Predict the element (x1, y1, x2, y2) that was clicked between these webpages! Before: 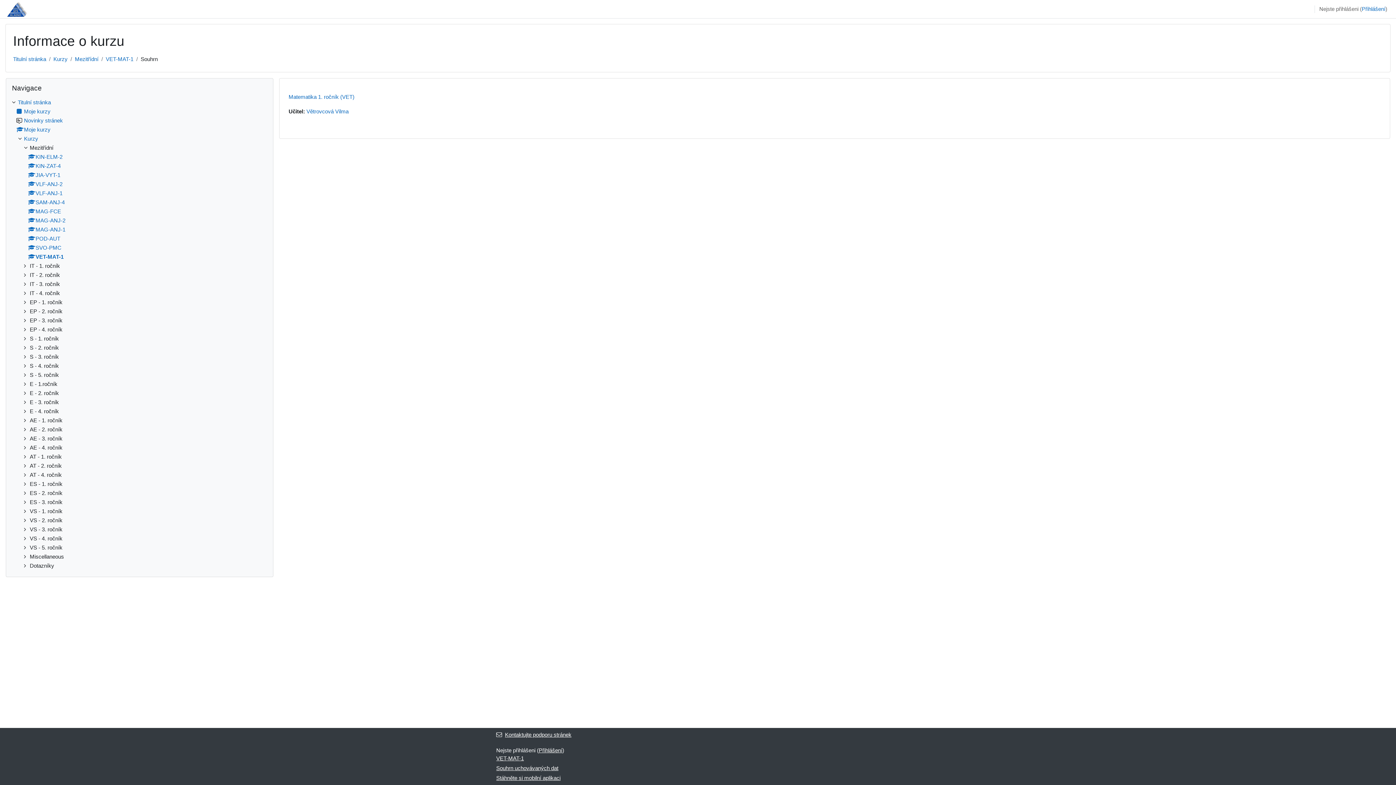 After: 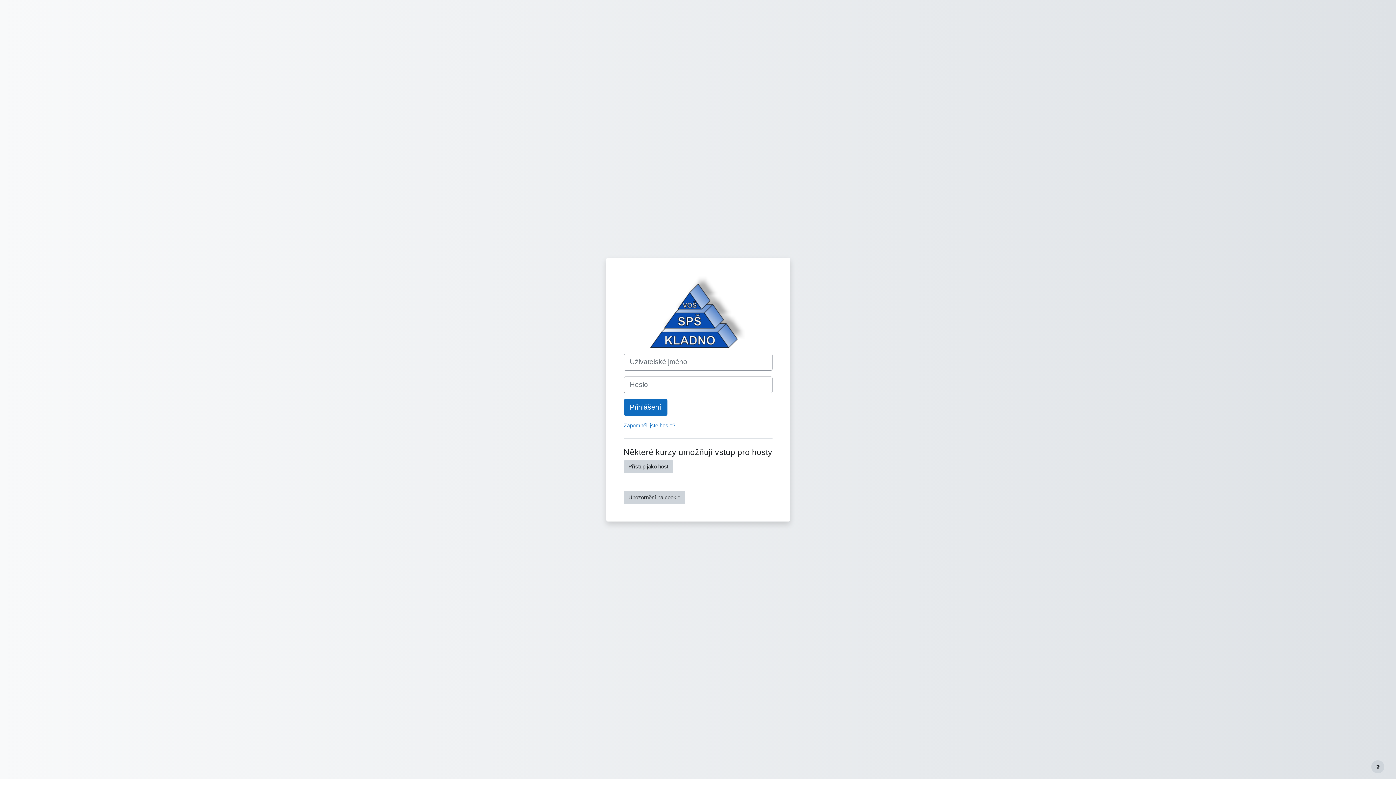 Action: label: VLF-ANJ-1 bbox: (28, 190, 62, 196)